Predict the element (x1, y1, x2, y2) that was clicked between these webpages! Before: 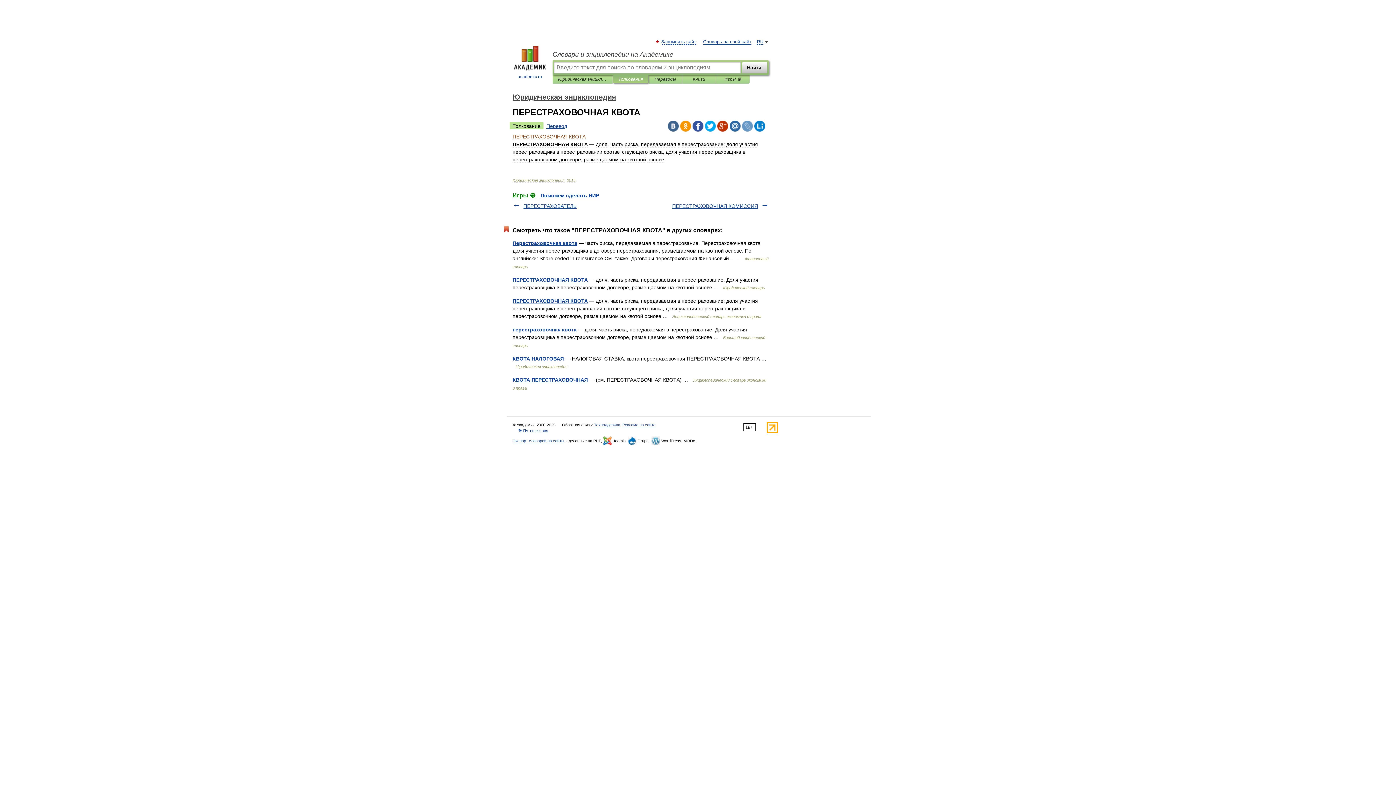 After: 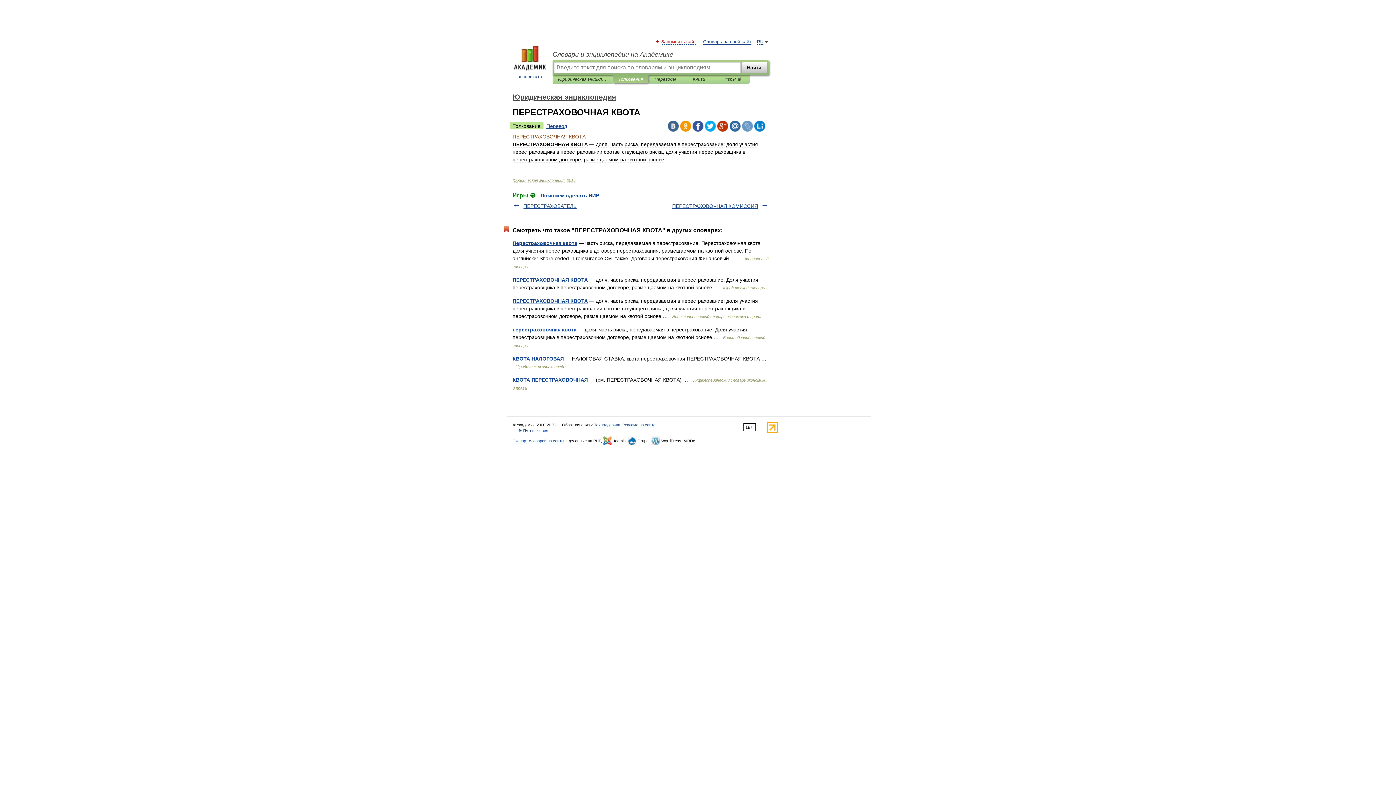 Action: bbox: (662, 39, 696, 44) label: Запомнить сайт